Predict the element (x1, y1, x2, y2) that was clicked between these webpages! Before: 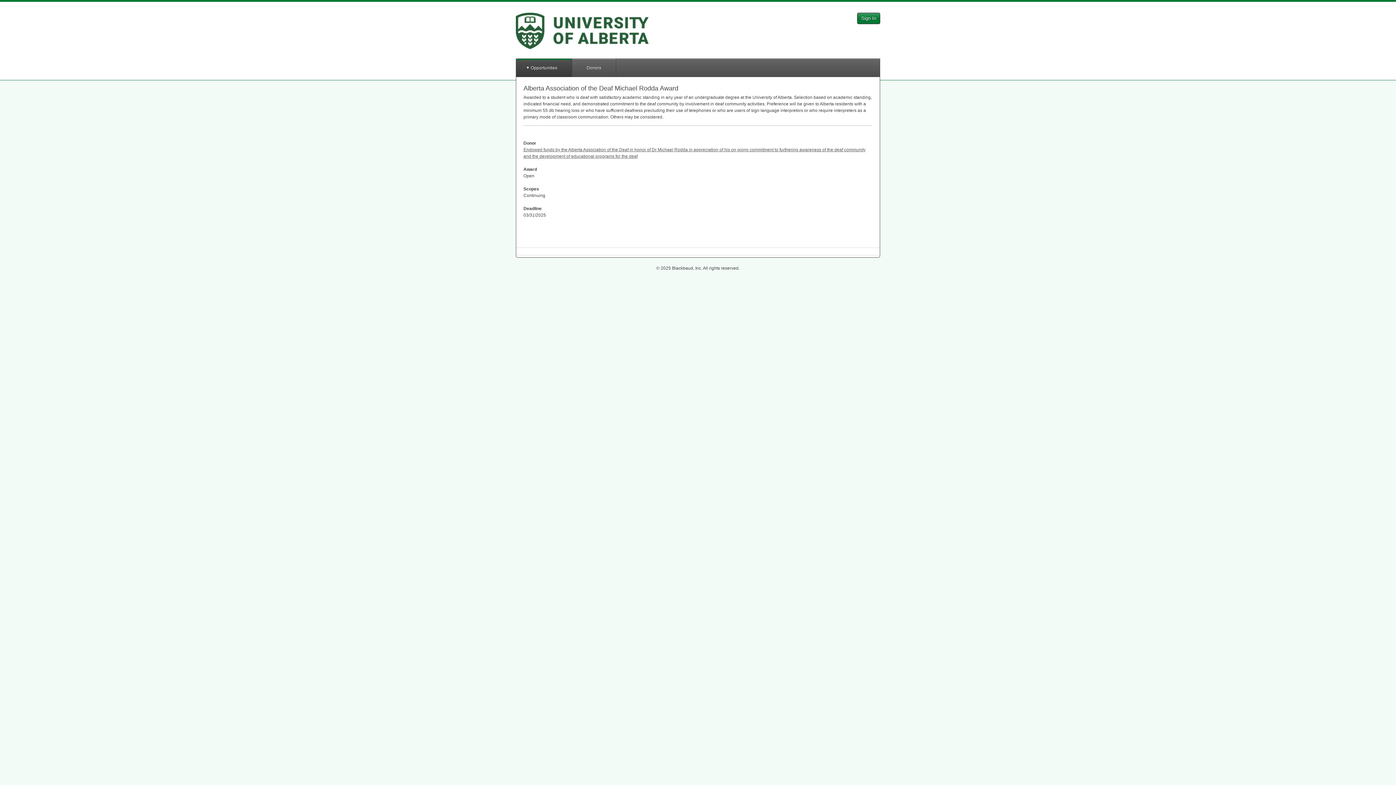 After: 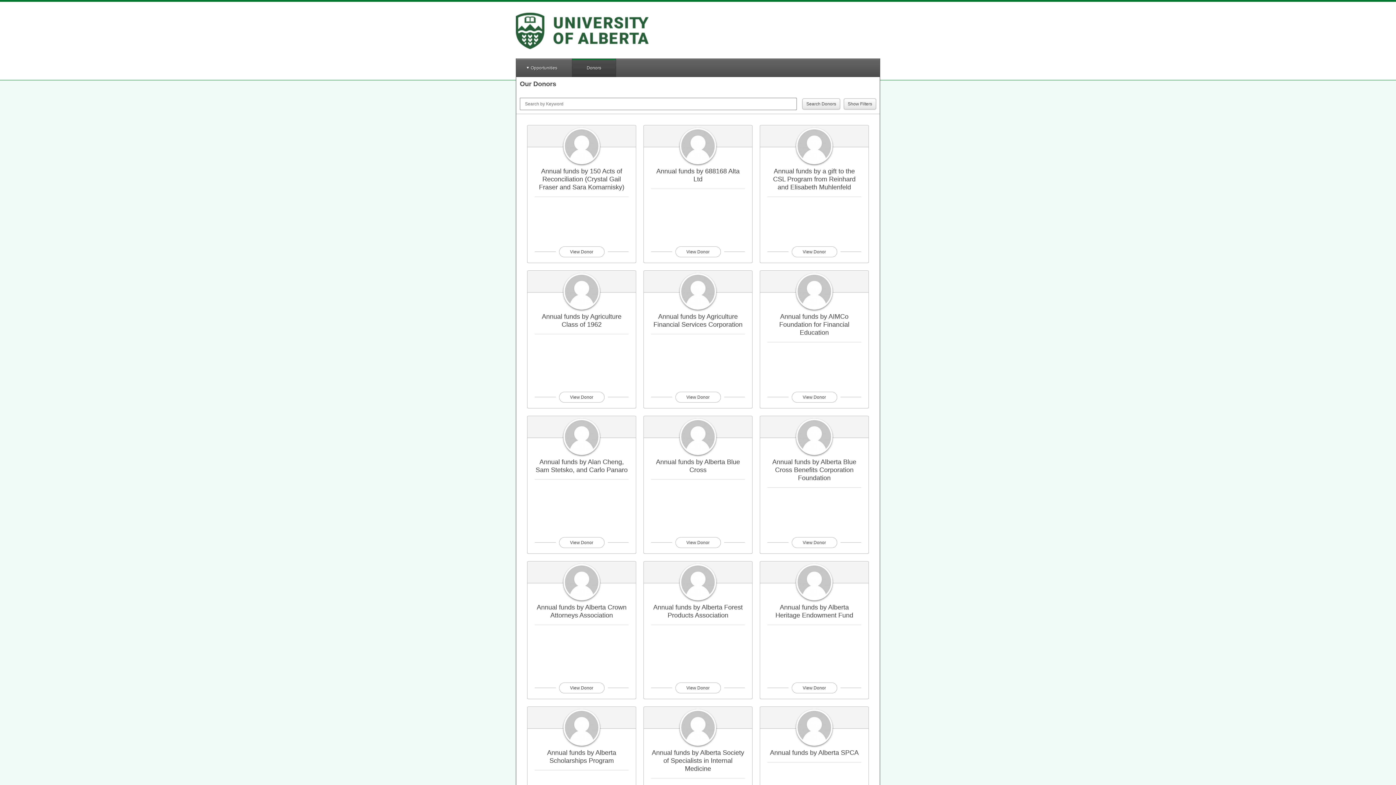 Action: label: Donors bbox: (572, 58, 616, 77)